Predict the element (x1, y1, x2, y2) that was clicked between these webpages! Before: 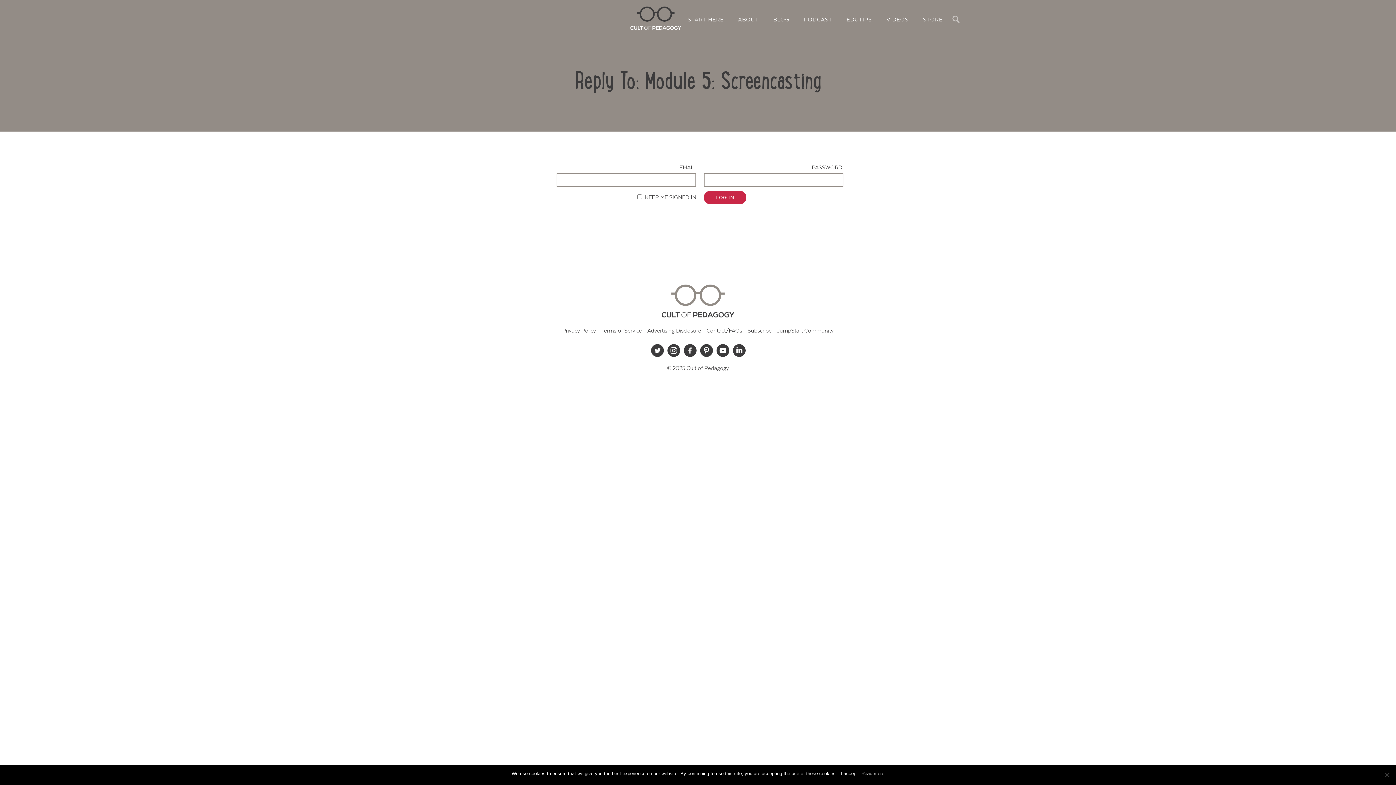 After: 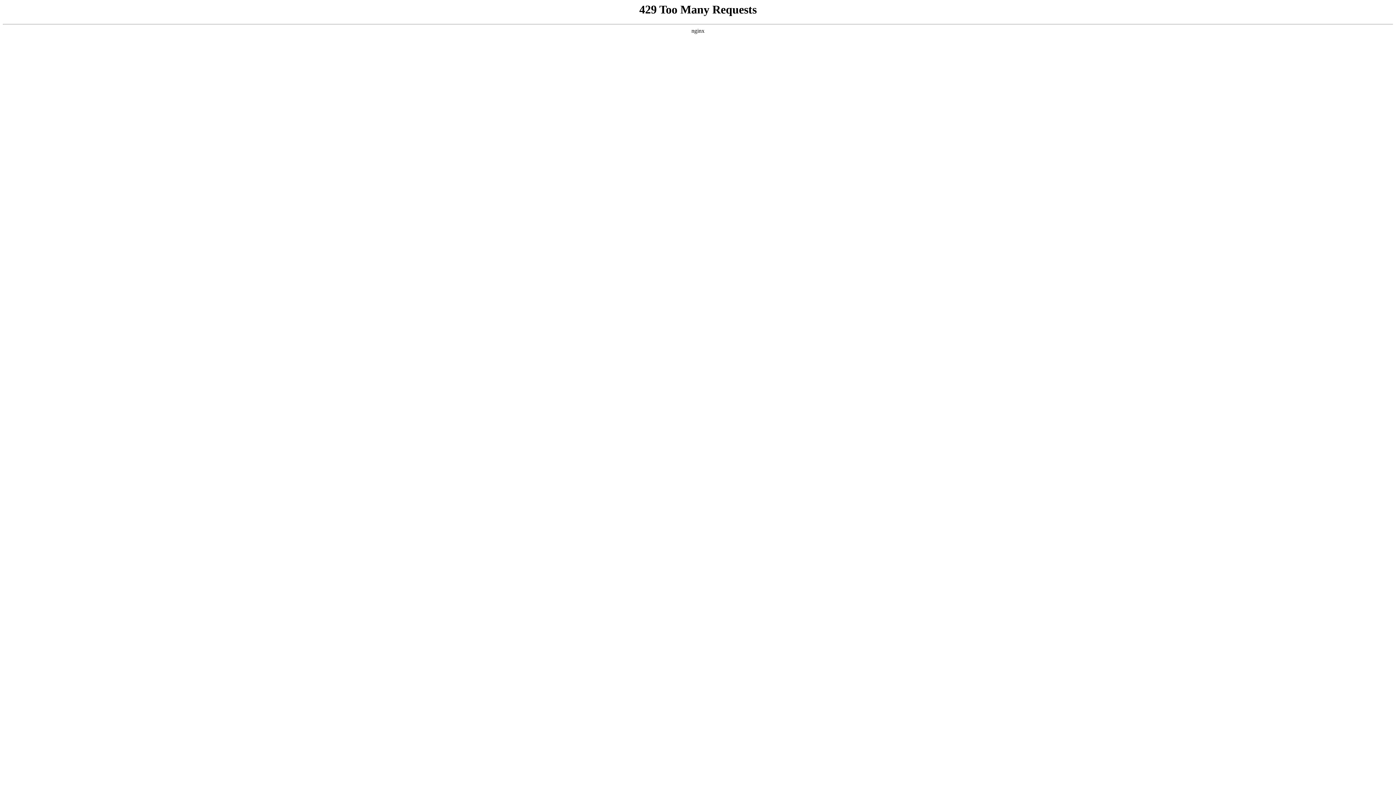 Action: label: LOG IN bbox: (704, 190, 746, 204)